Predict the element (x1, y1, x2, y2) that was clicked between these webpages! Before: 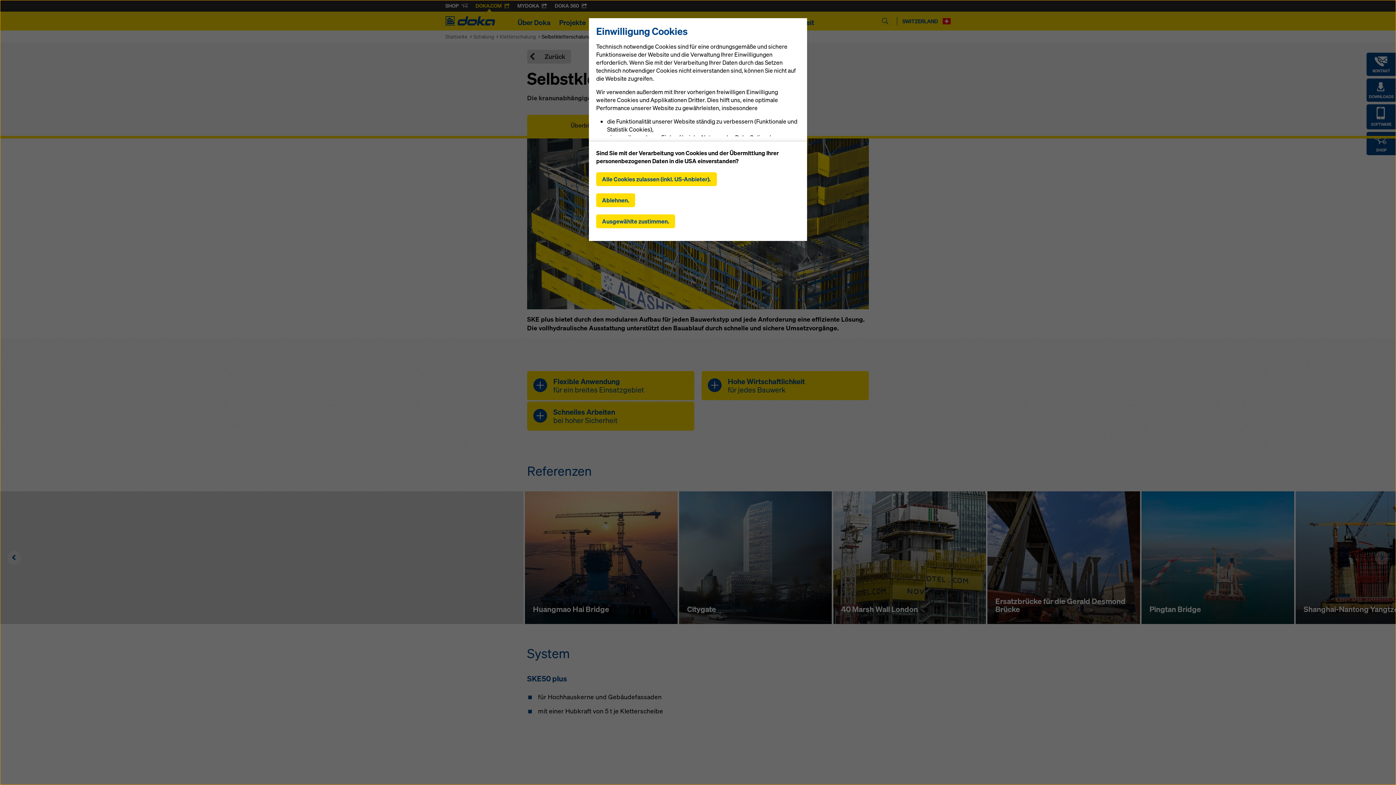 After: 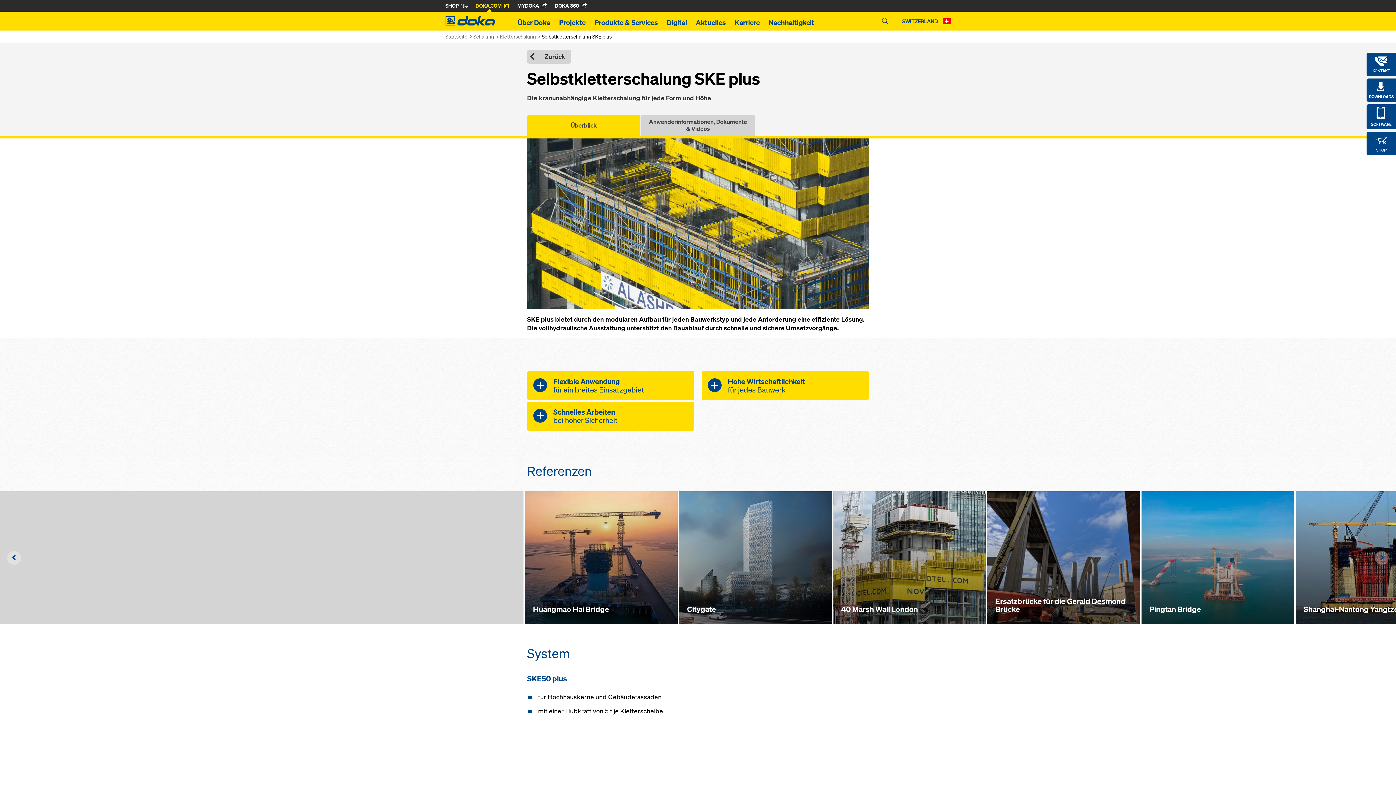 Action: label: Ablehnen. bbox: (596, 193, 635, 207)